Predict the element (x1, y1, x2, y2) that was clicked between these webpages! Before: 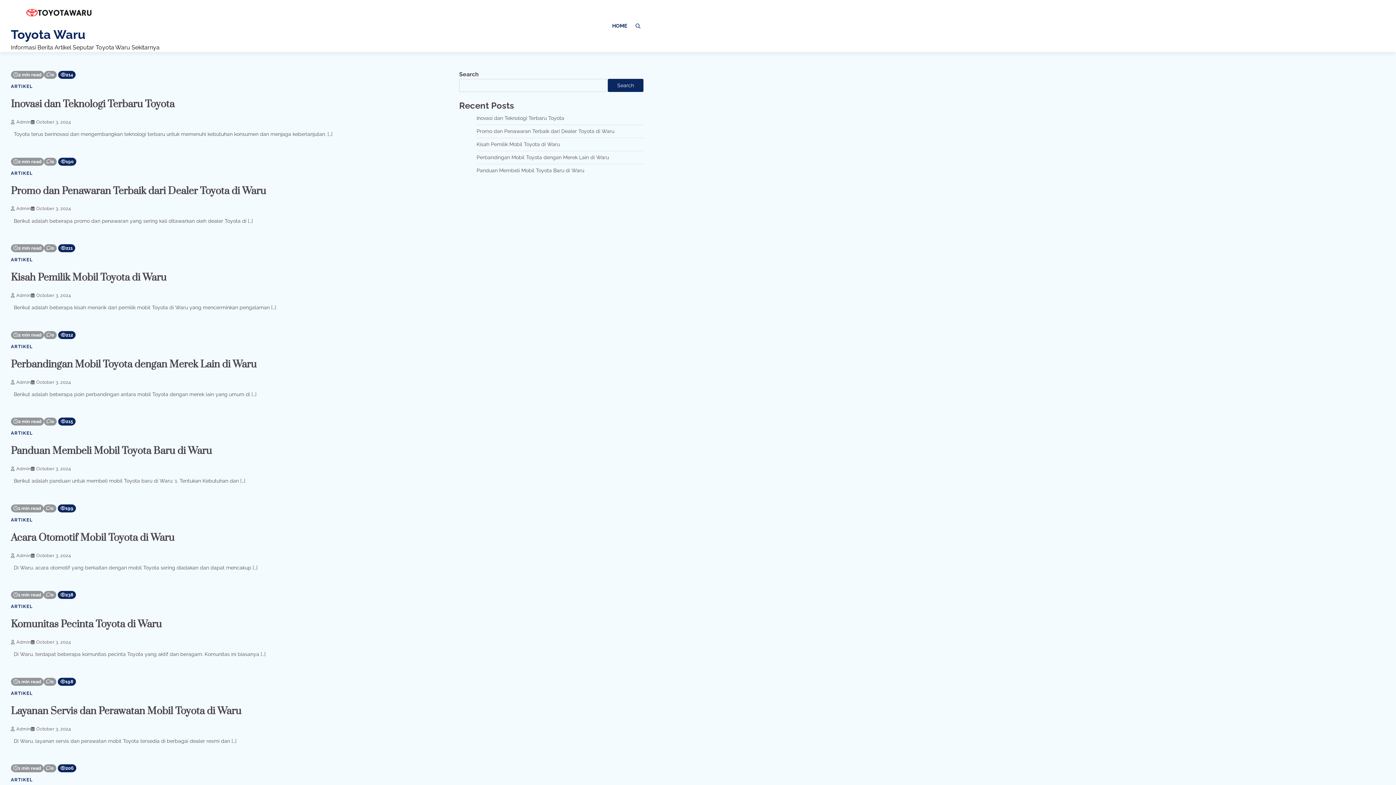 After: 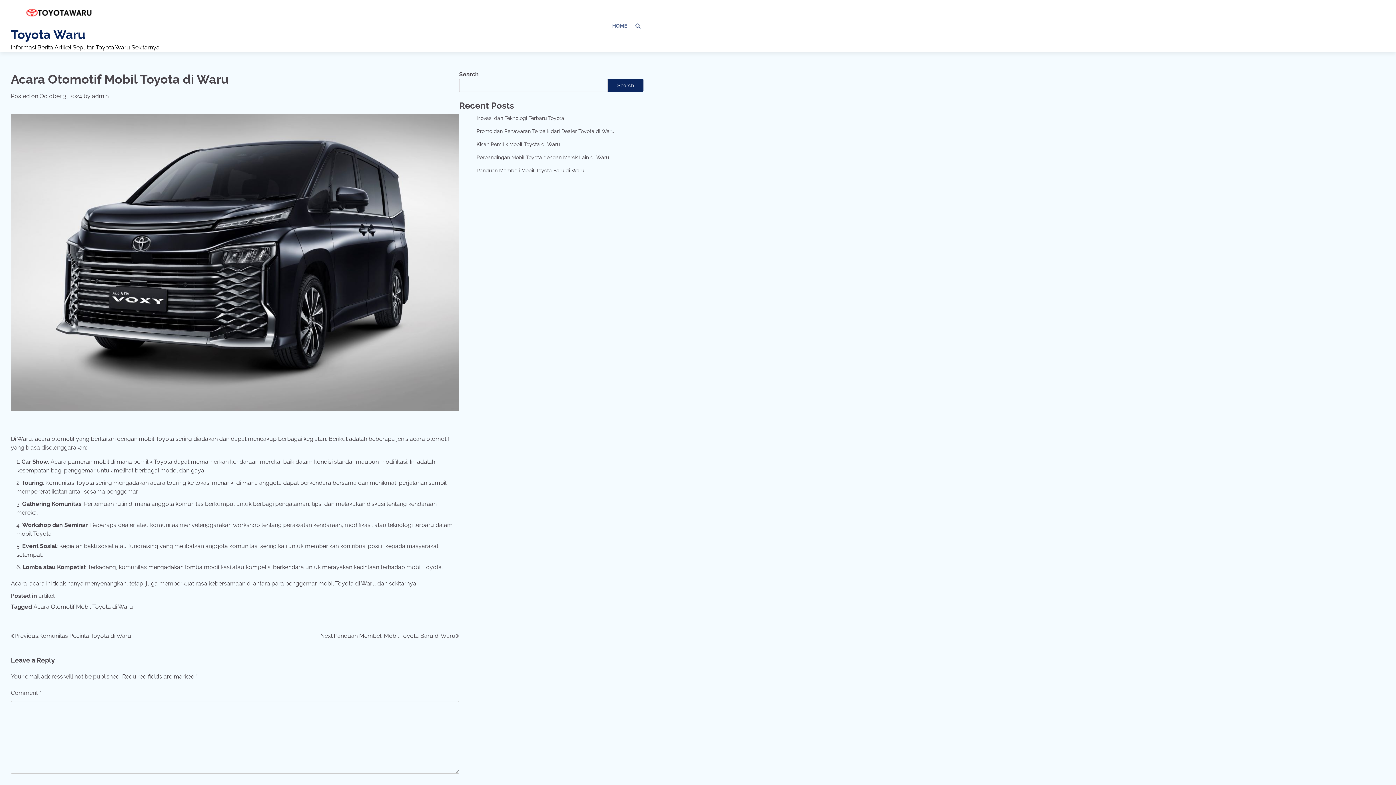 Action: bbox: (10, 531, 174, 544) label: Acara Otomotif Mobil Toyota di Waru